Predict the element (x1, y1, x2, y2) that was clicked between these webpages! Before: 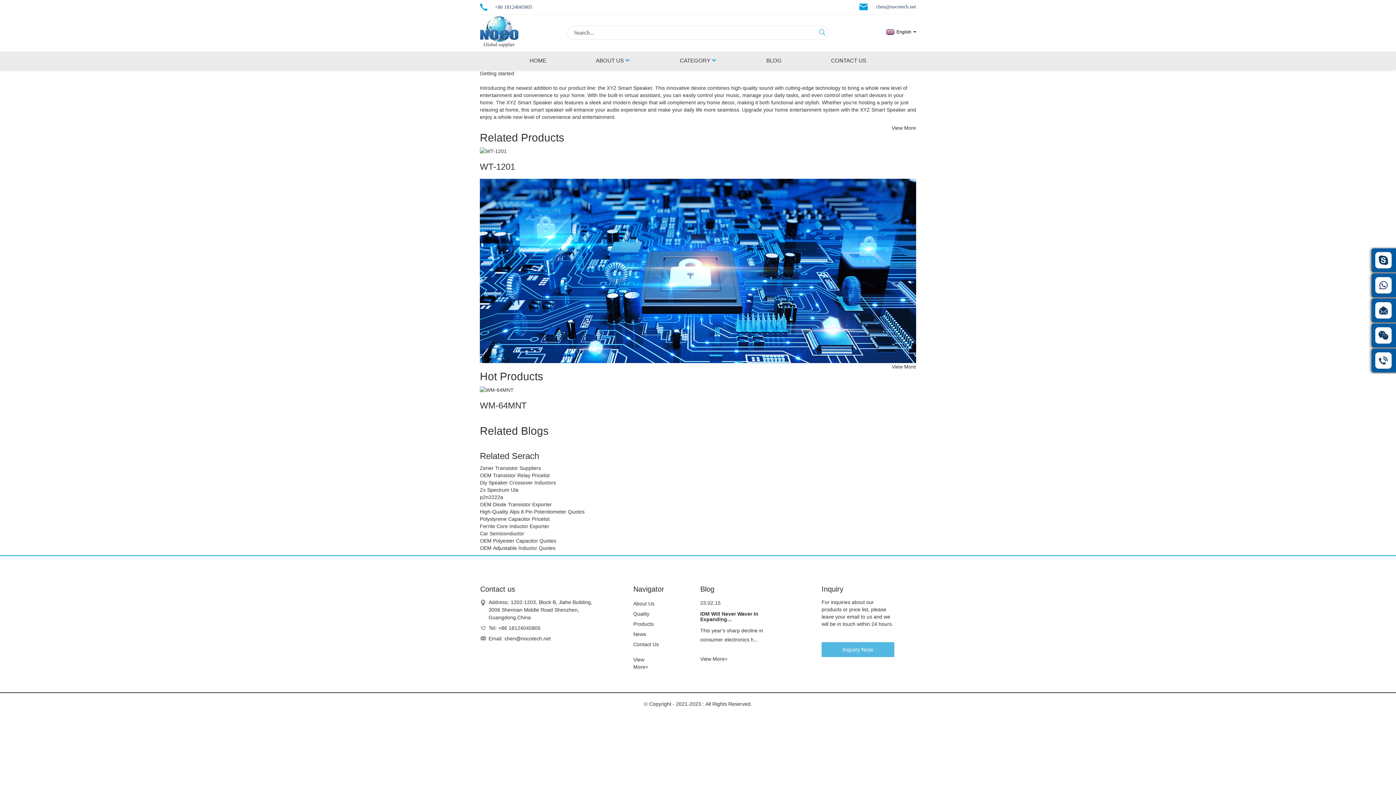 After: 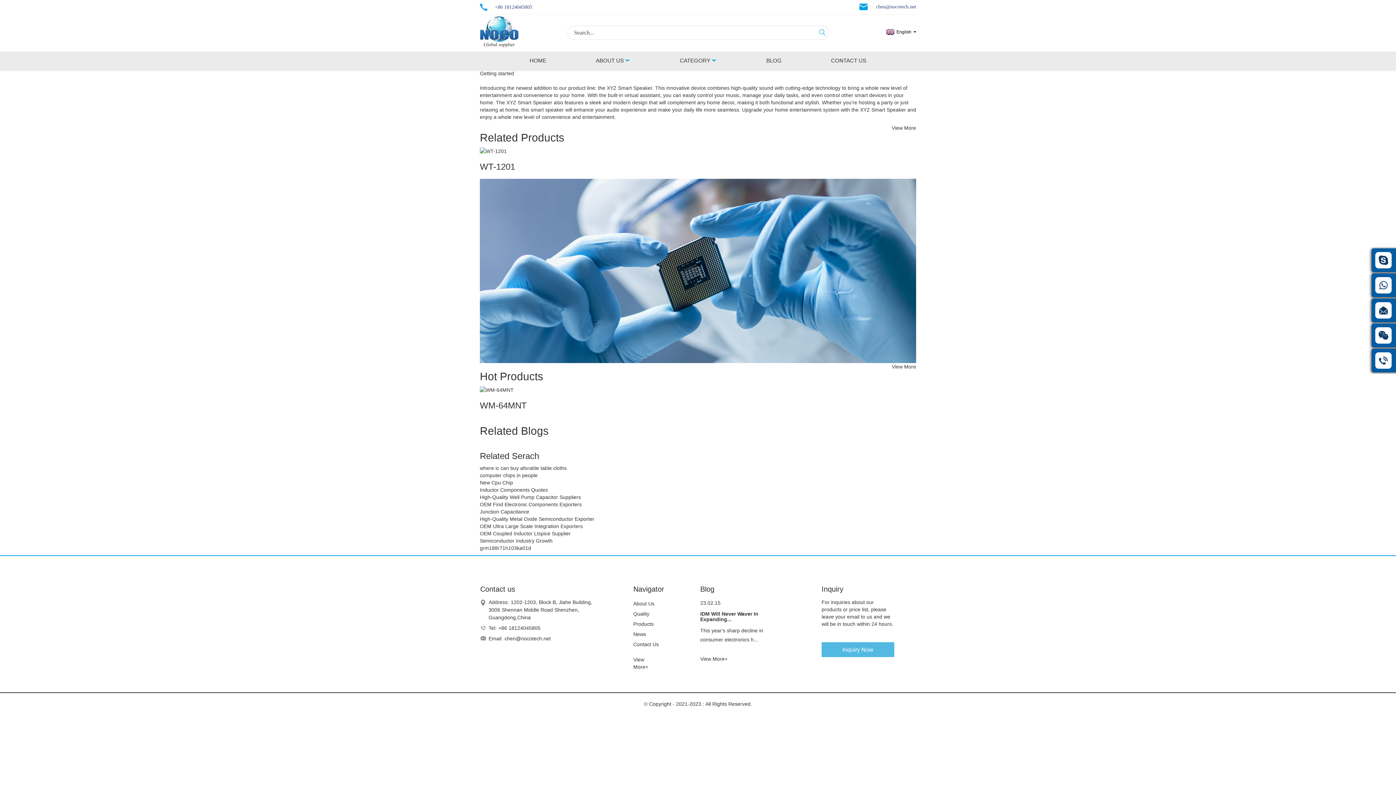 Action: bbox: (633, 599, 660, 609) label: About Us